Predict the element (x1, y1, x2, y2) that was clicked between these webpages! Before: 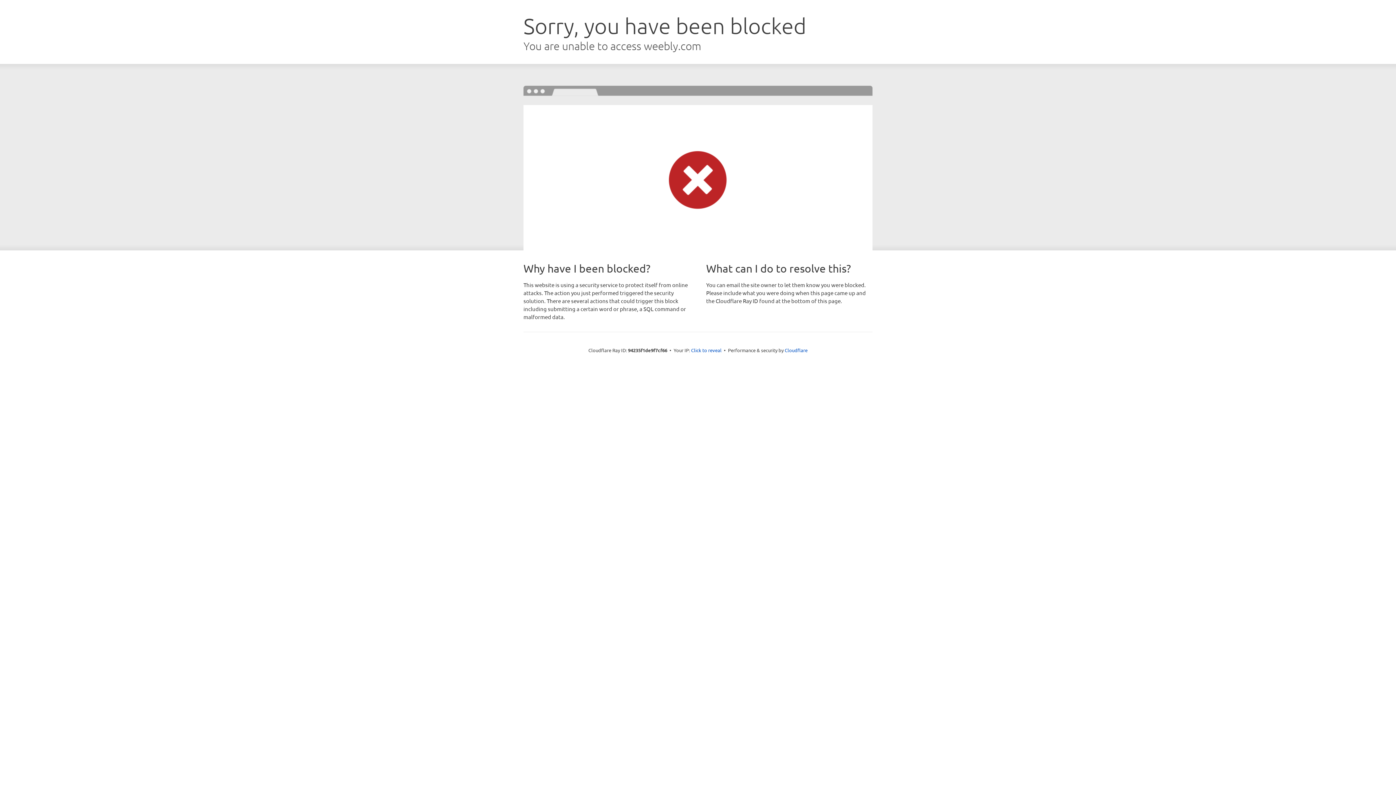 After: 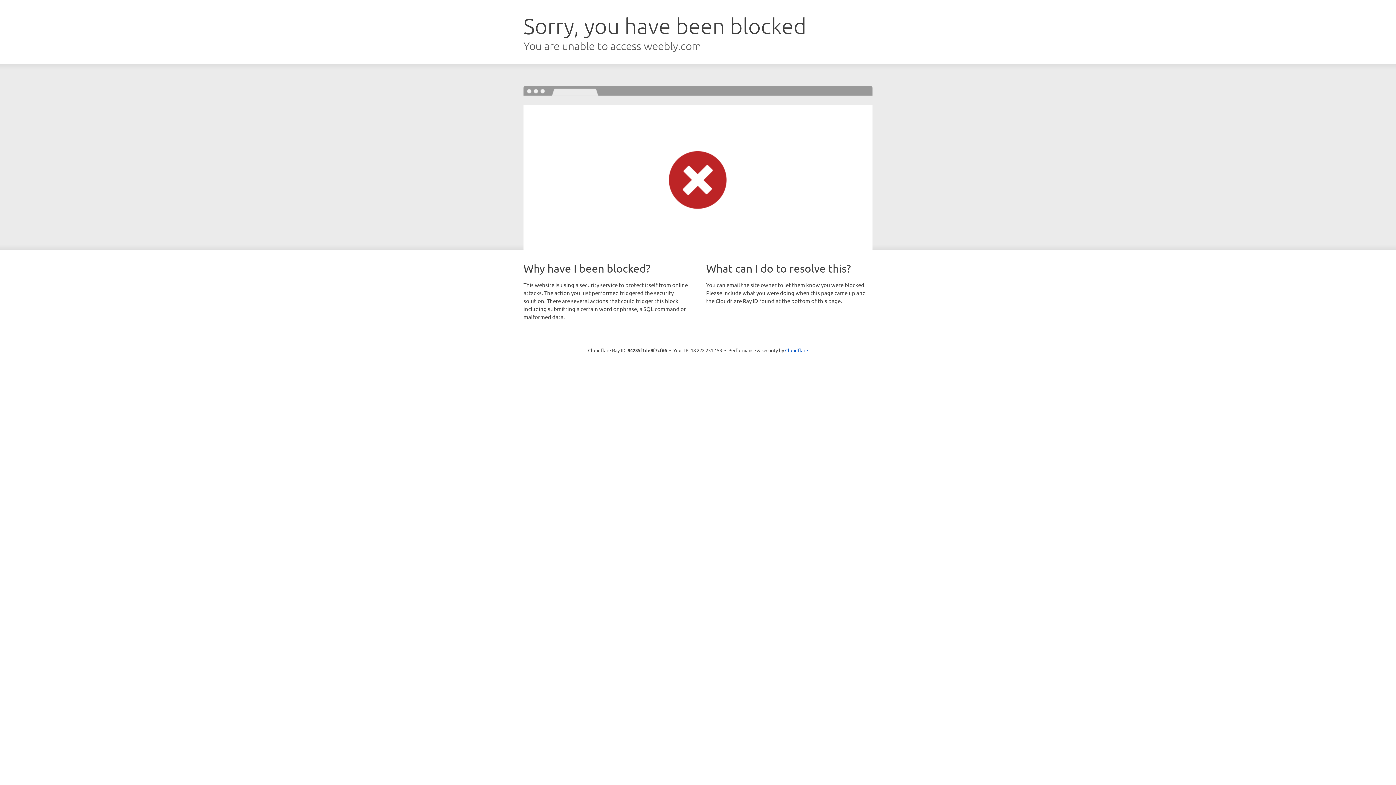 Action: bbox: (691, 346, 721, 353) label: Click to reveal